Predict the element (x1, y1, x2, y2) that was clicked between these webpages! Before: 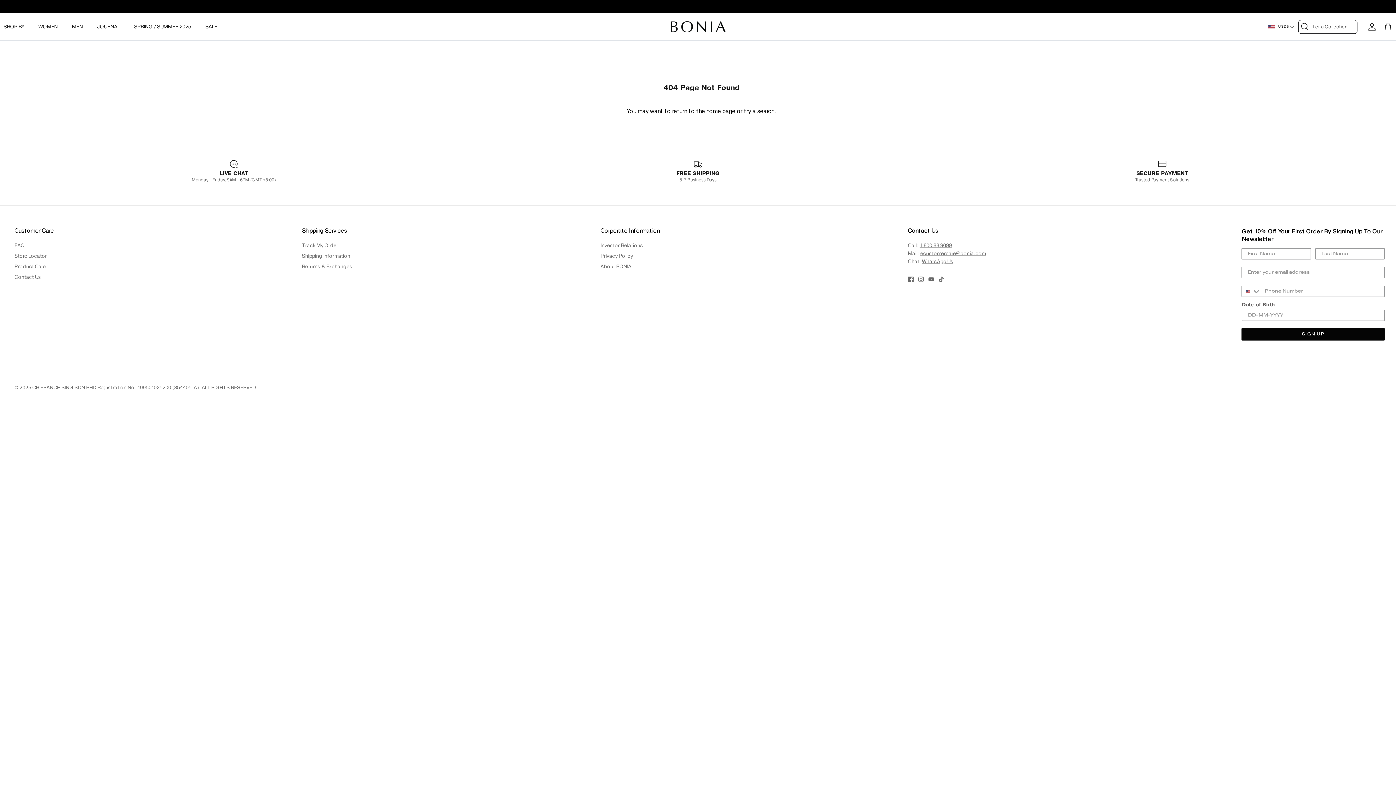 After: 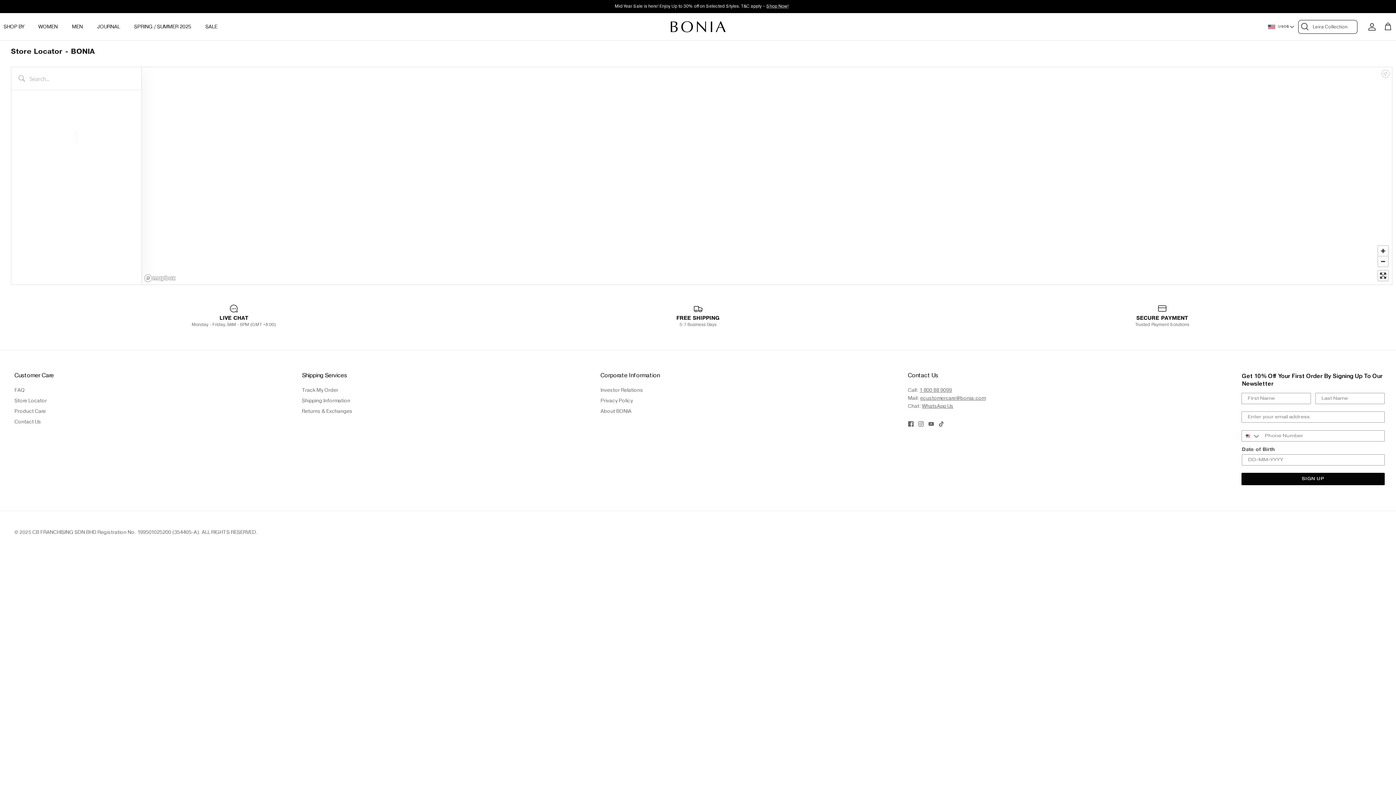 Action: label: Store Locator bbox: (14, 253, 46, 259)